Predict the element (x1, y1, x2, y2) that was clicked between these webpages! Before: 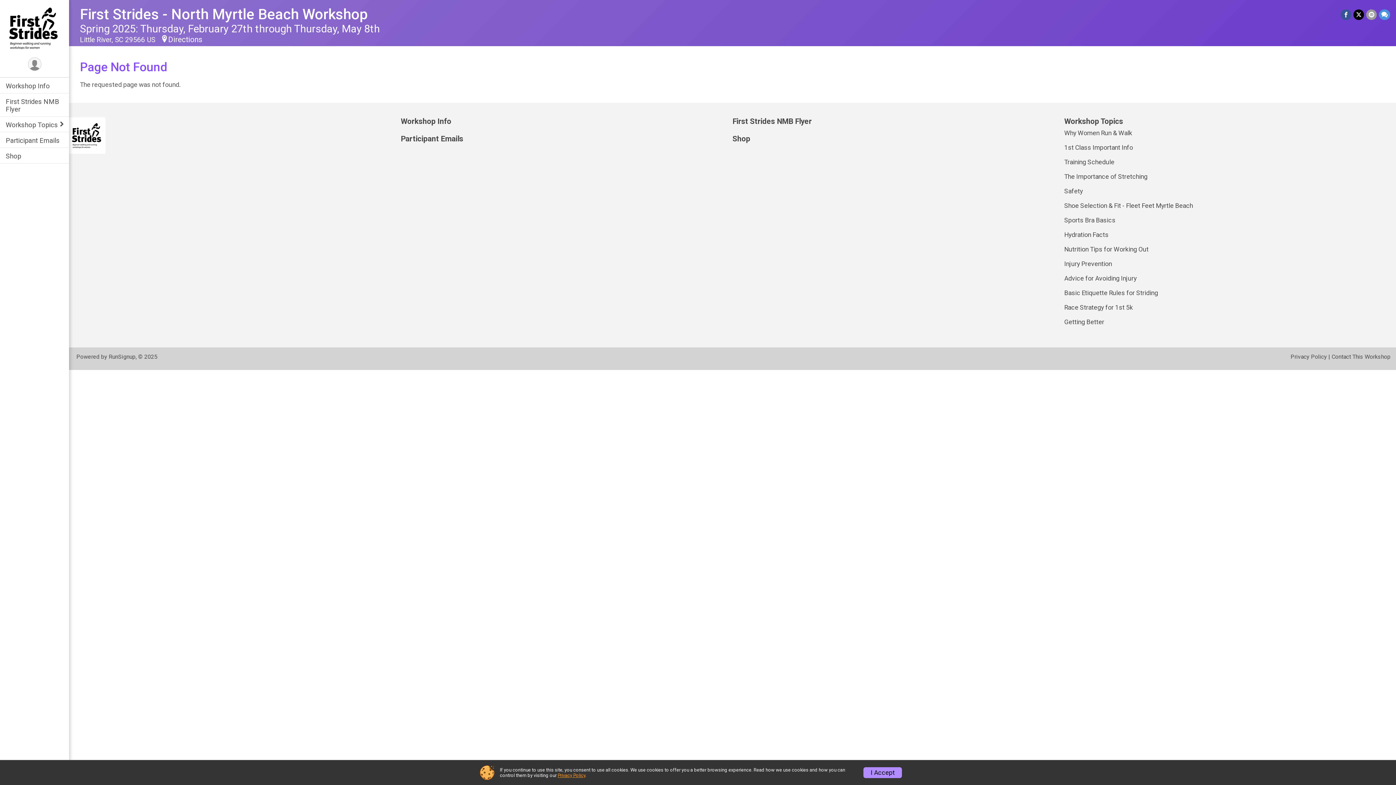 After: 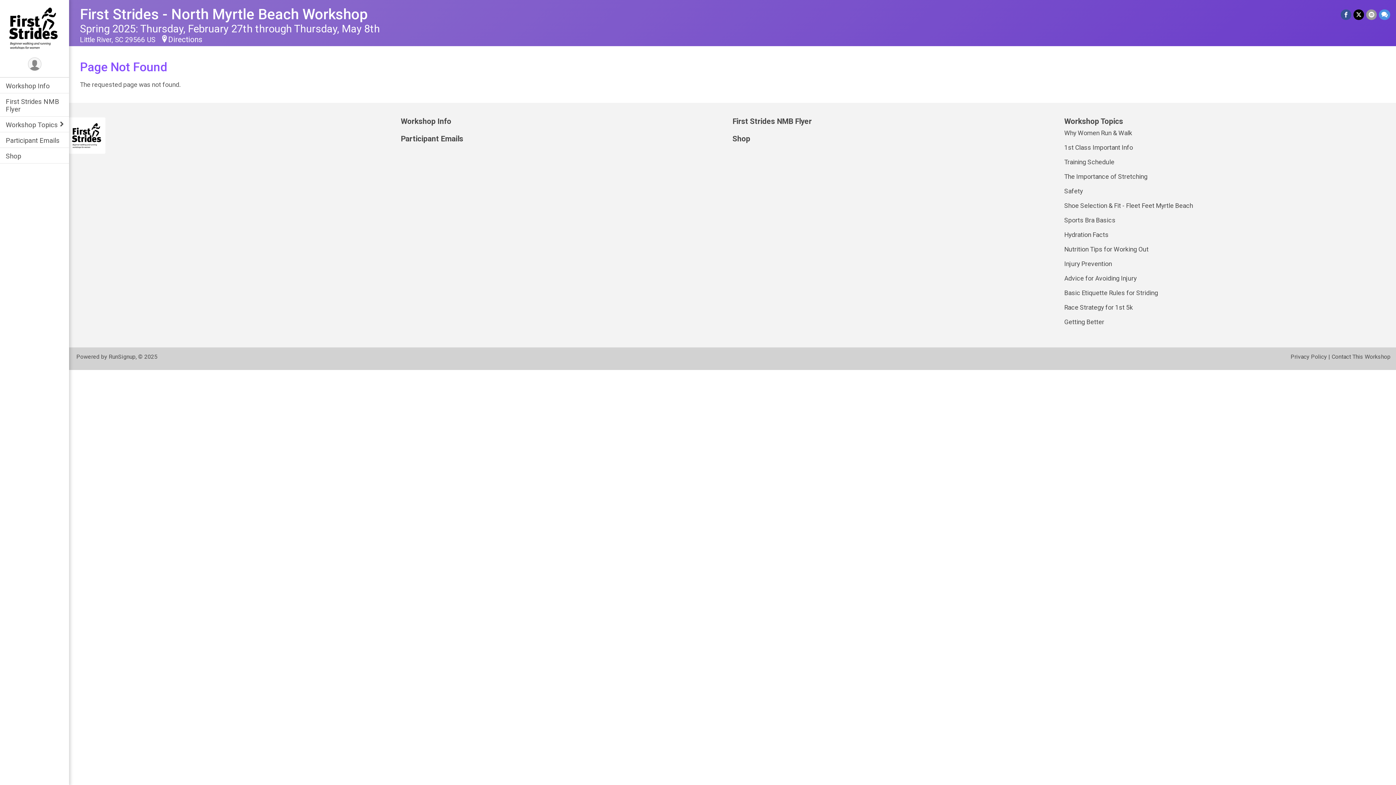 Action: label: I Accept bbox: (863, 767, 902, 778)